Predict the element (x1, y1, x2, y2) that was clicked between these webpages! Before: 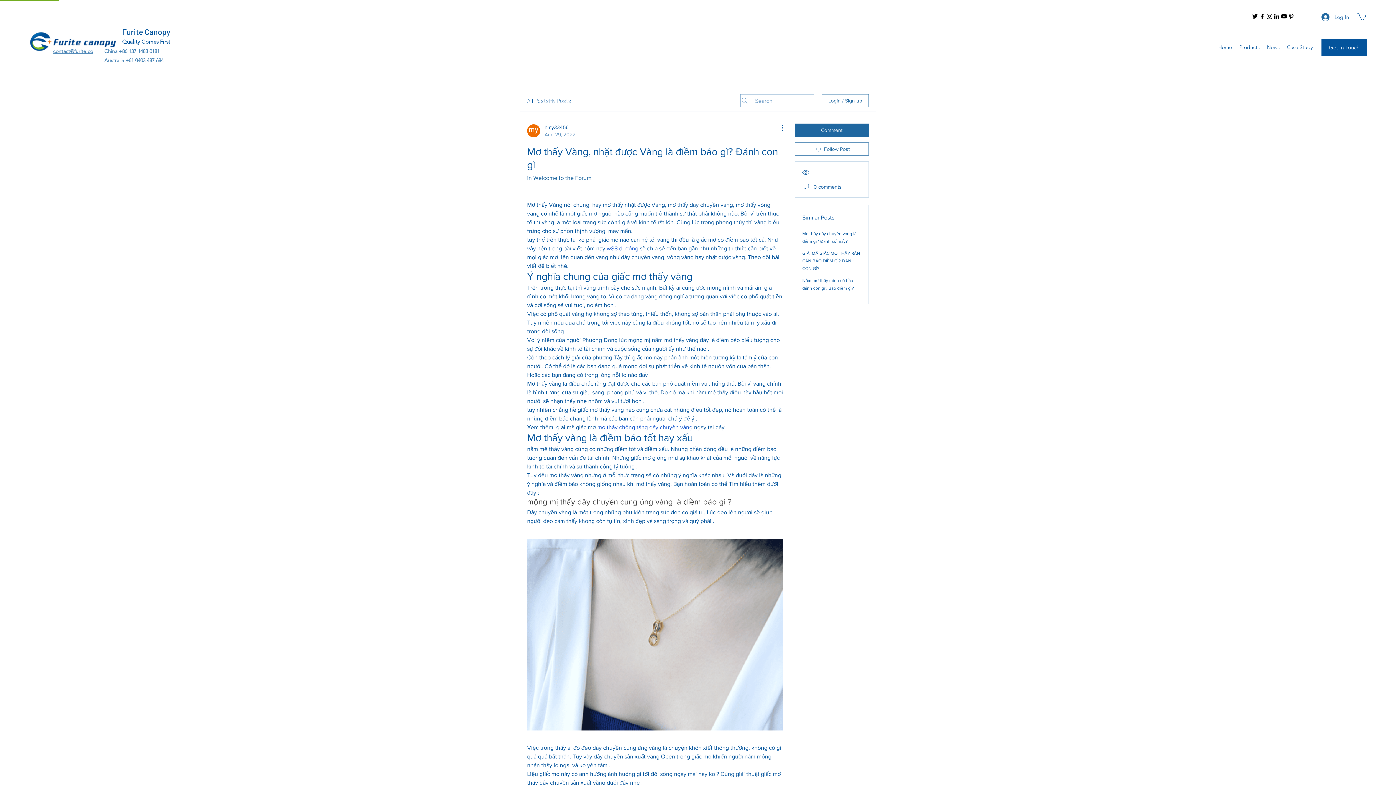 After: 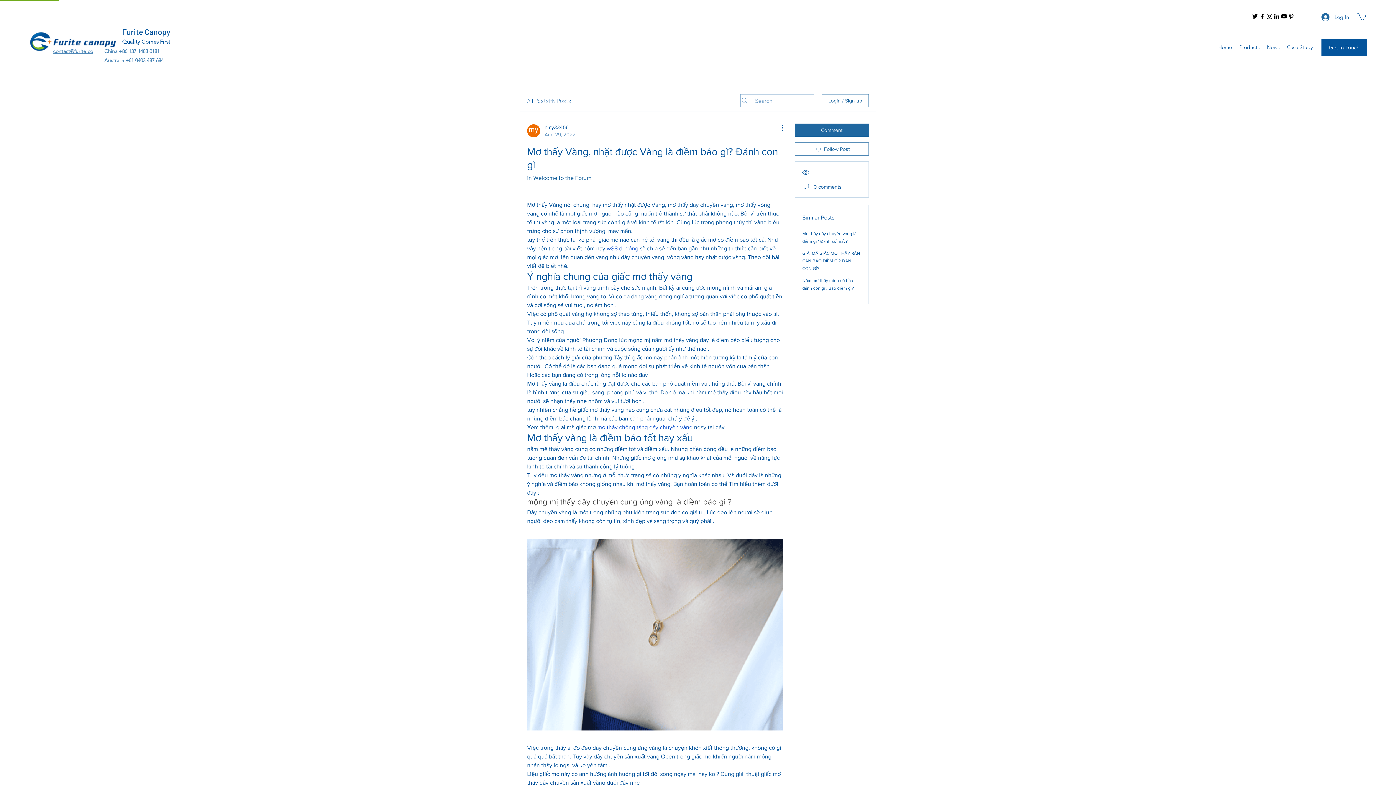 Action: bbox: (29, 13, 69, 19) label: contact@furite.co